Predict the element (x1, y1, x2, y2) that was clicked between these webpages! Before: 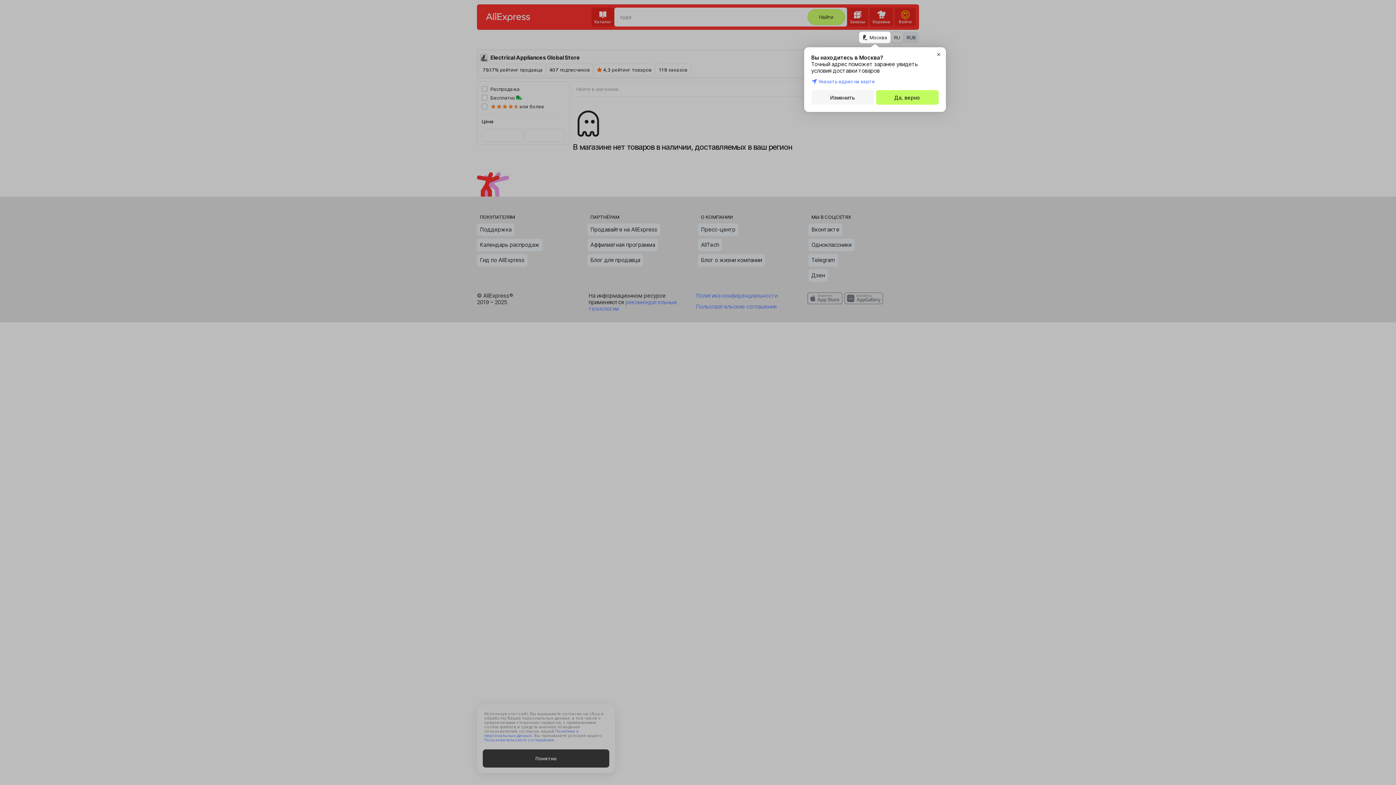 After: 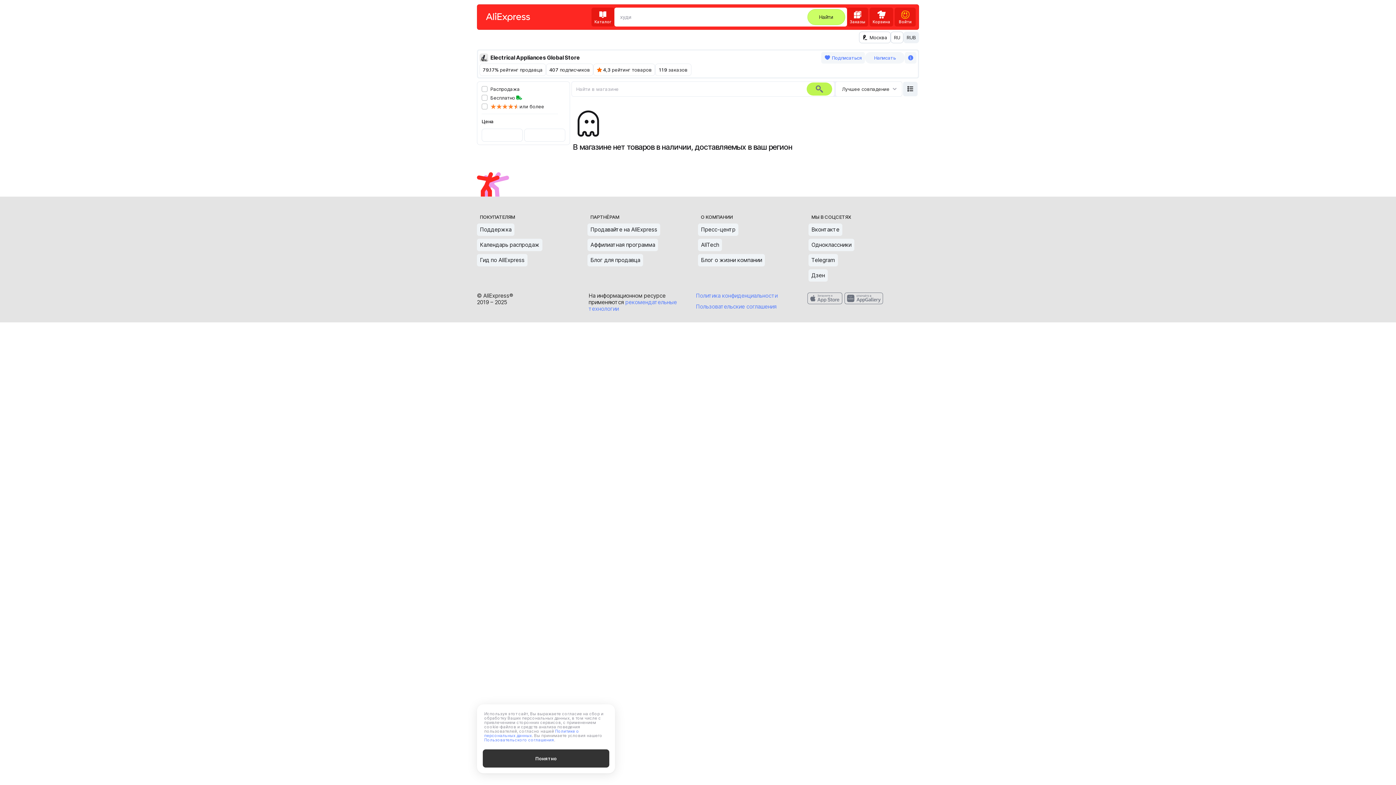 Action: label: Да, верно bbox: (876, 90, 938, 104)